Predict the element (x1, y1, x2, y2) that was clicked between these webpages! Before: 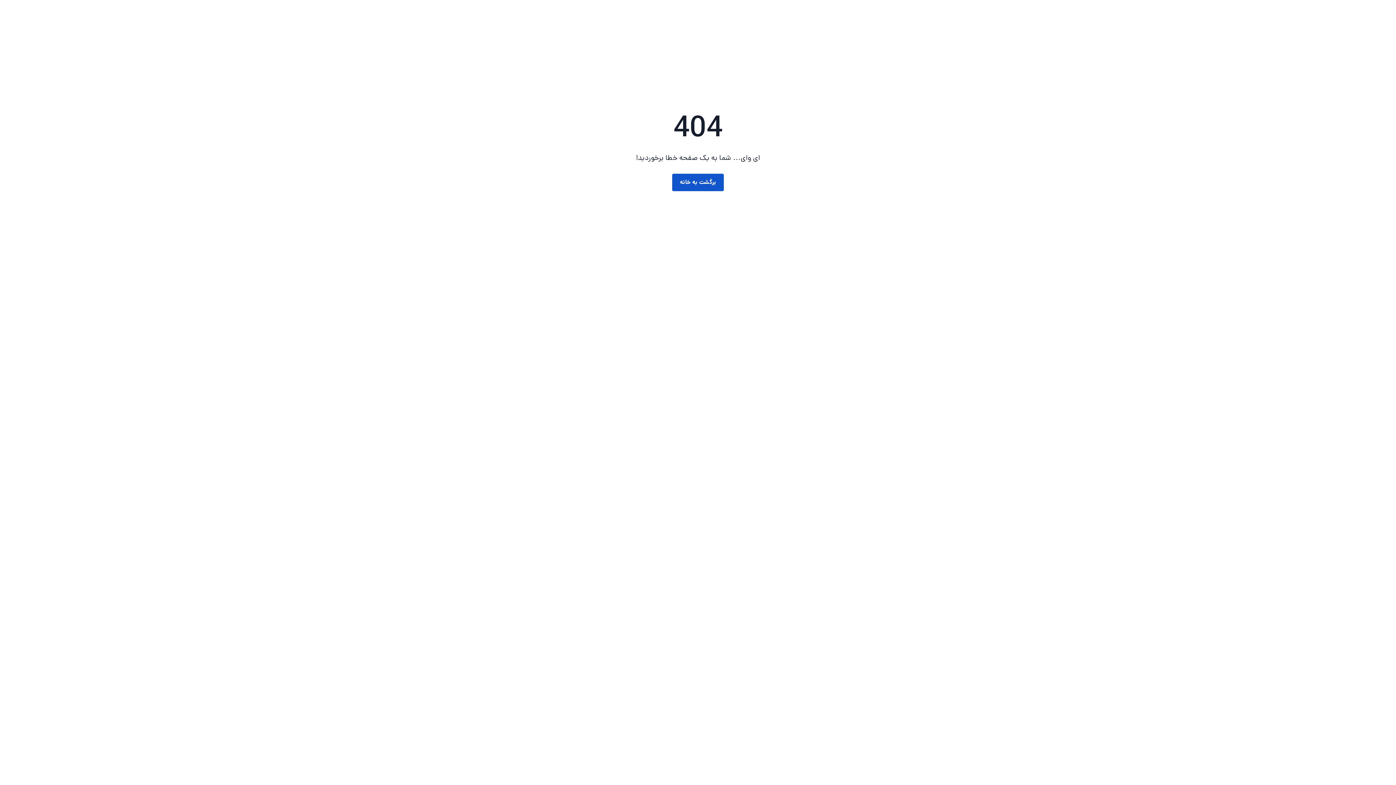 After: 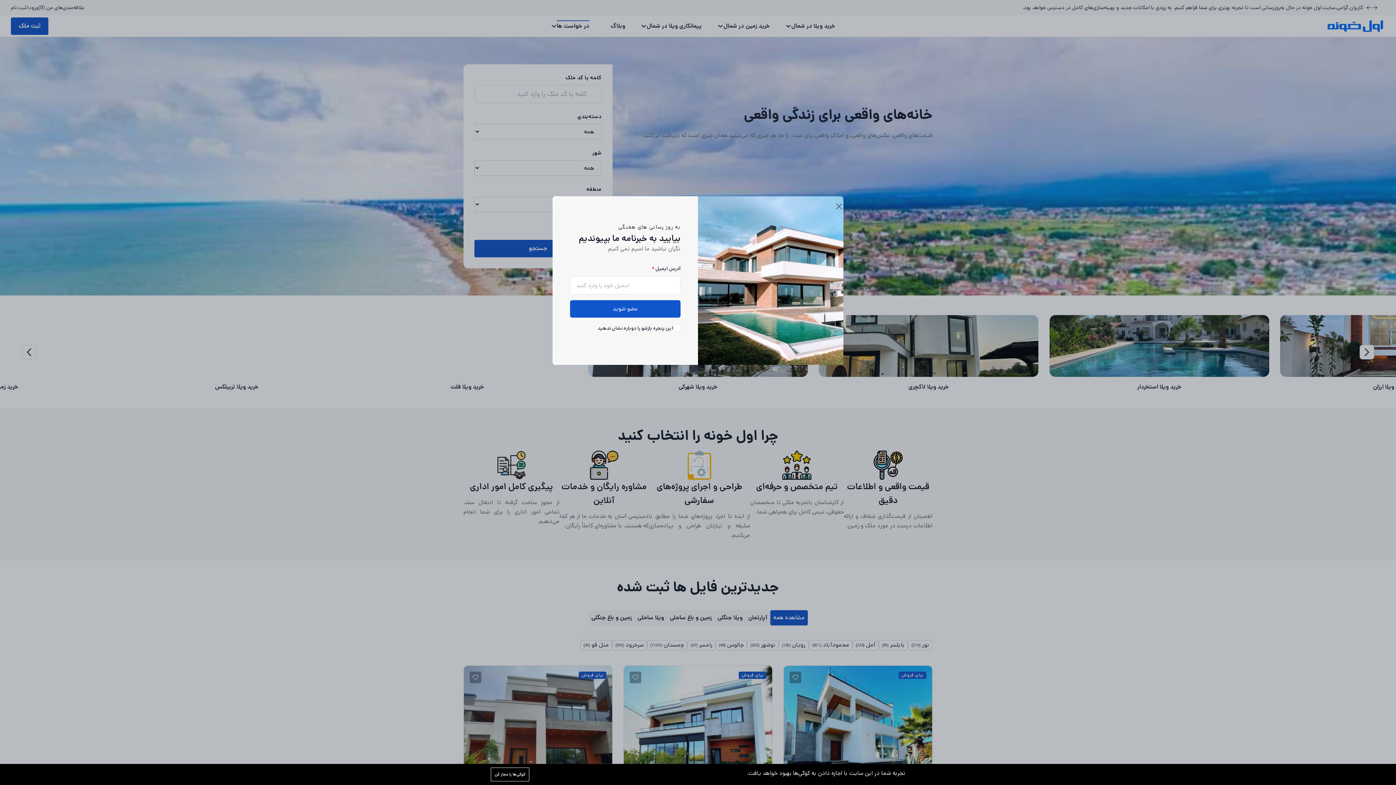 Action: bbox: (672, 173, 724, 191) label: برگشت به خانه